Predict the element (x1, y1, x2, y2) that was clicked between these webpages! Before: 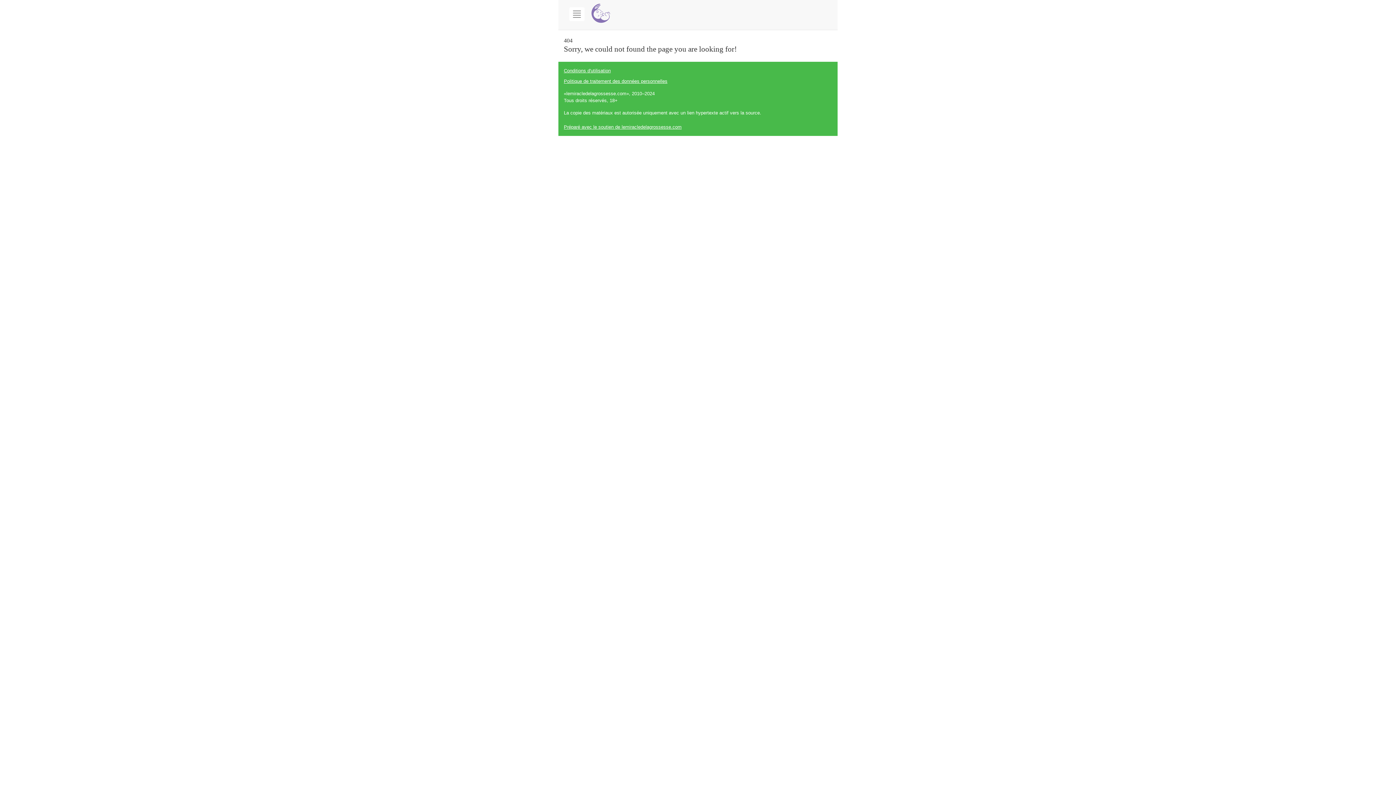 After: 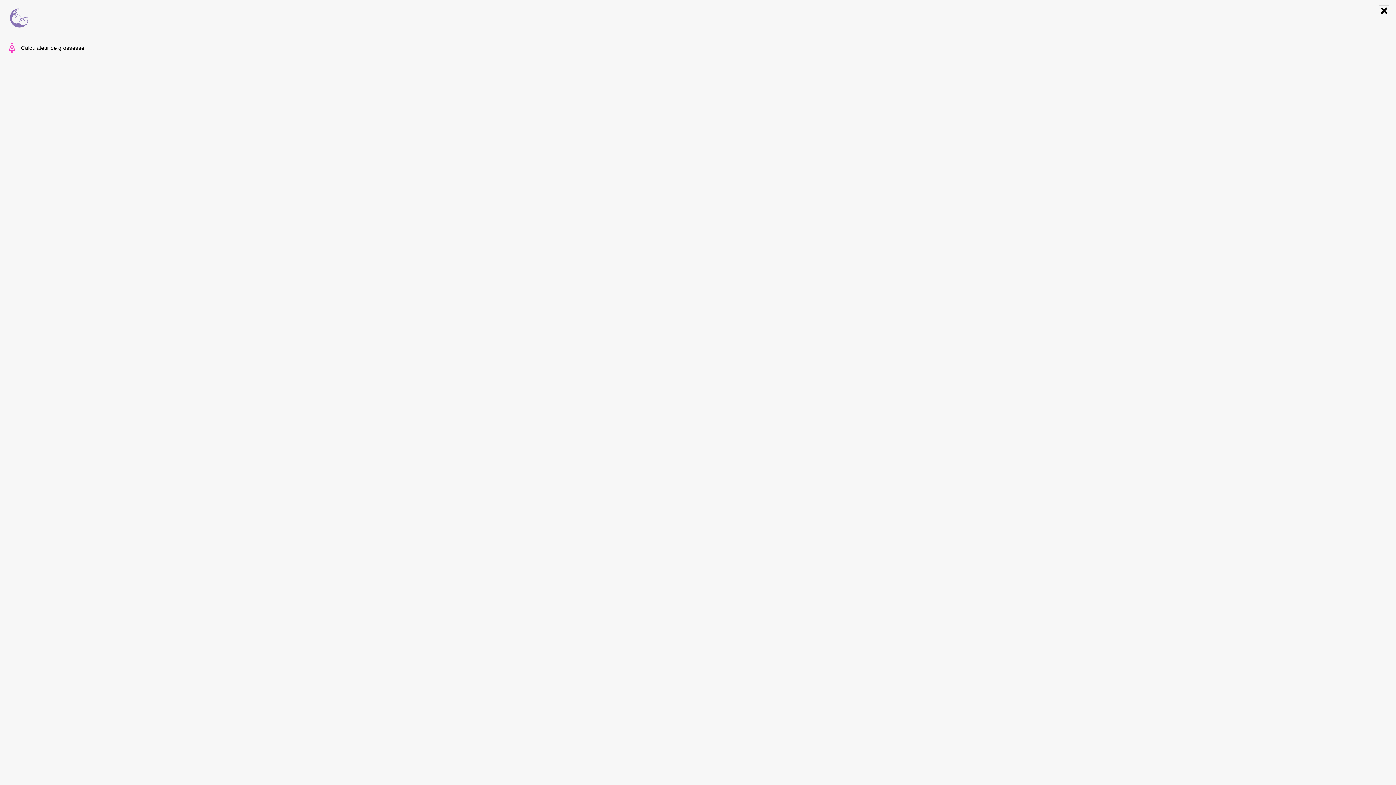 Action: bbox: (569, 7, 584, 21) label: Open menu